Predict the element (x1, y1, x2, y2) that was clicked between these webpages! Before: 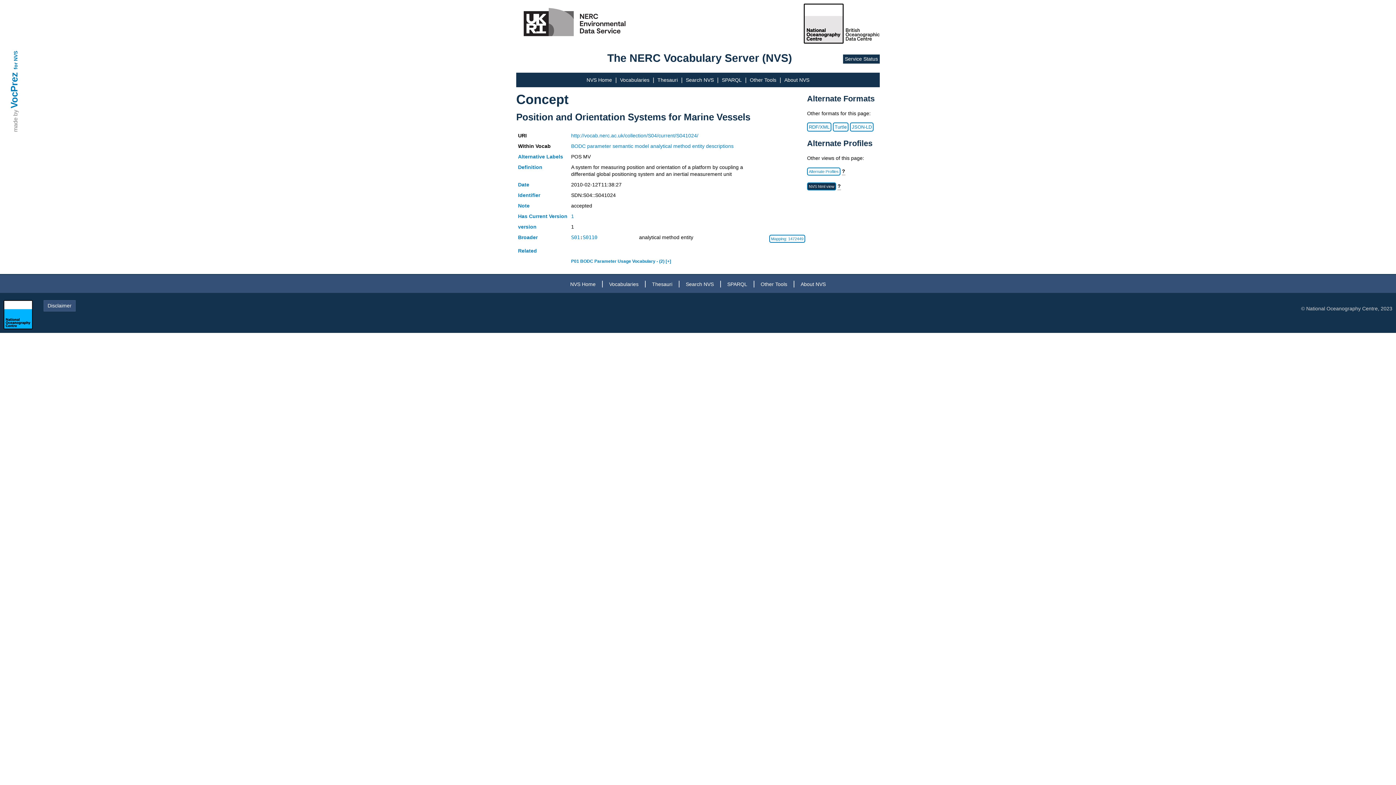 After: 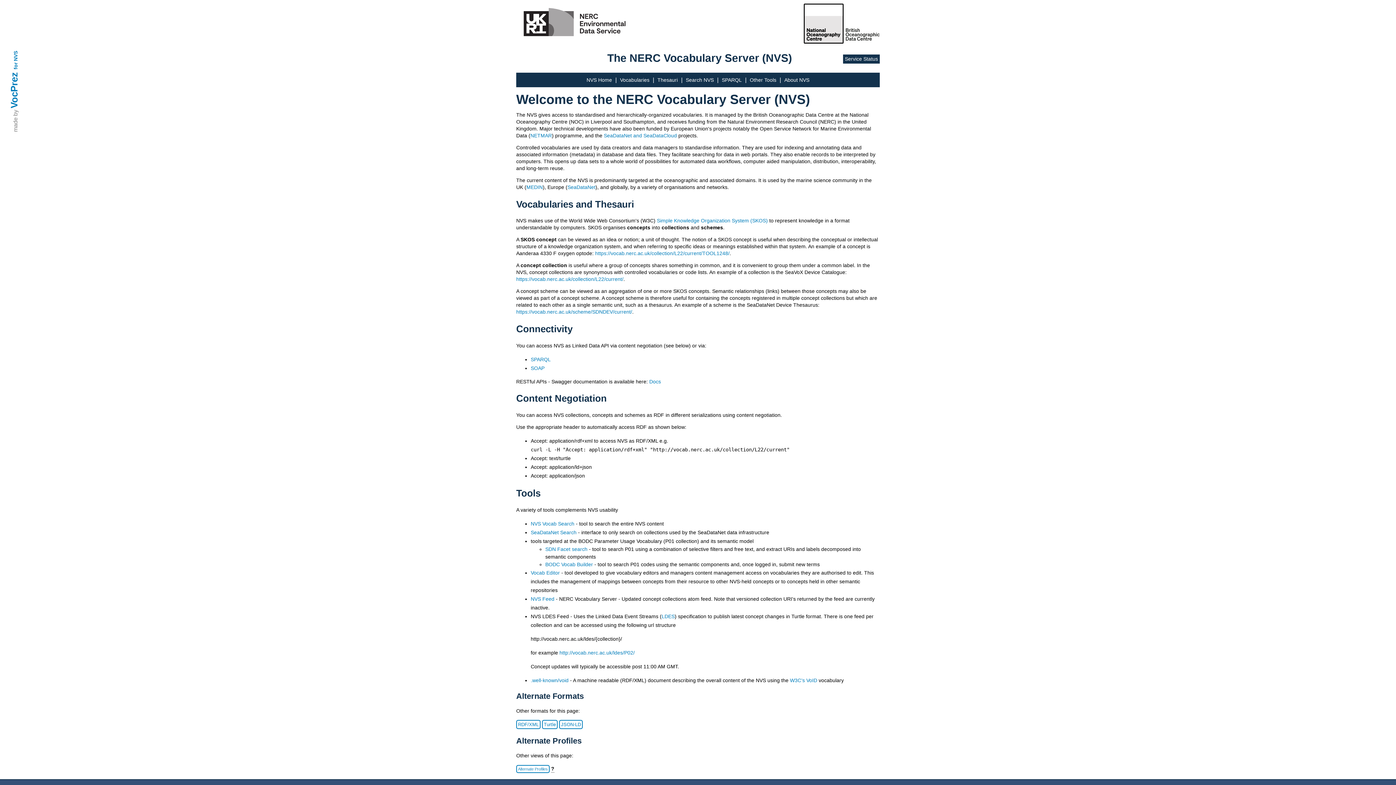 Action: bbox: (586, 77, 612, 82) label: NVS Home